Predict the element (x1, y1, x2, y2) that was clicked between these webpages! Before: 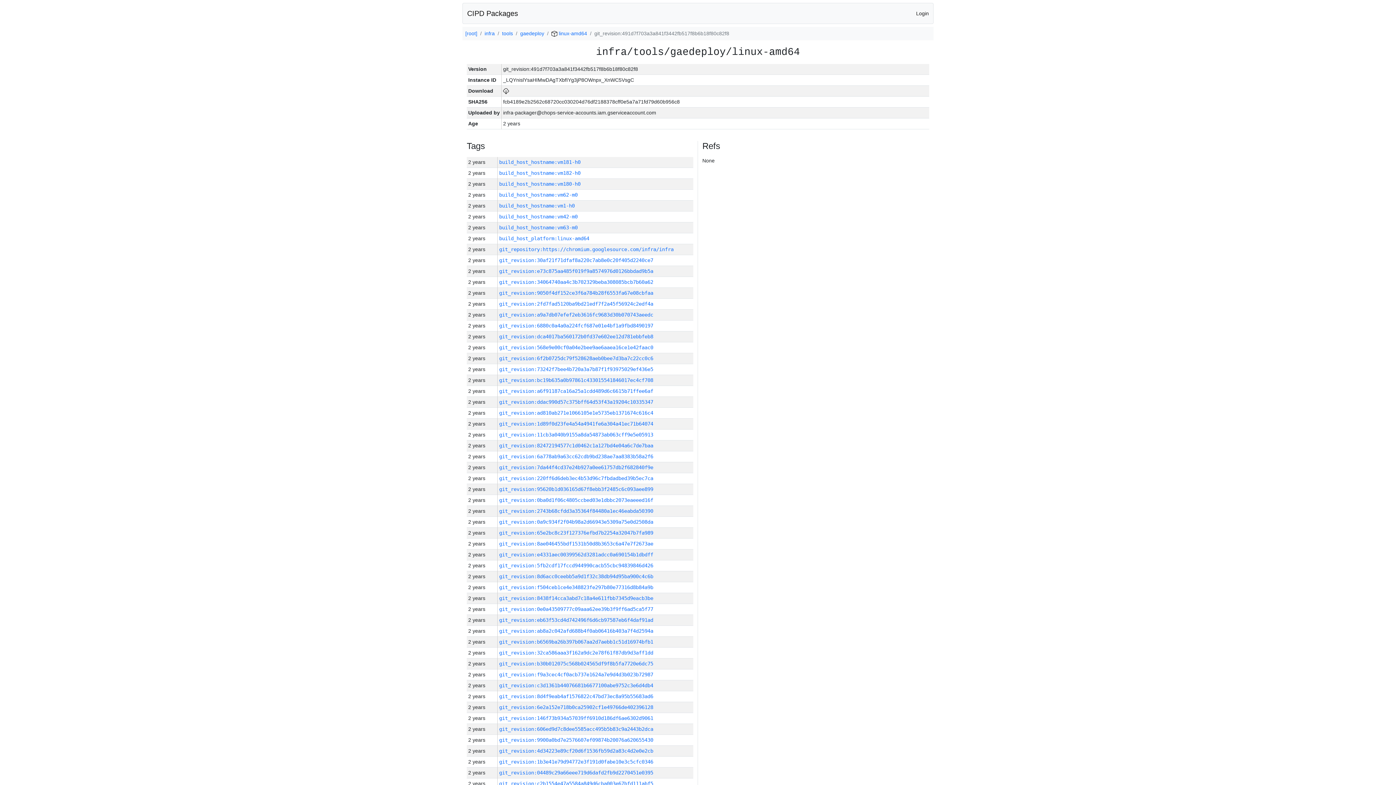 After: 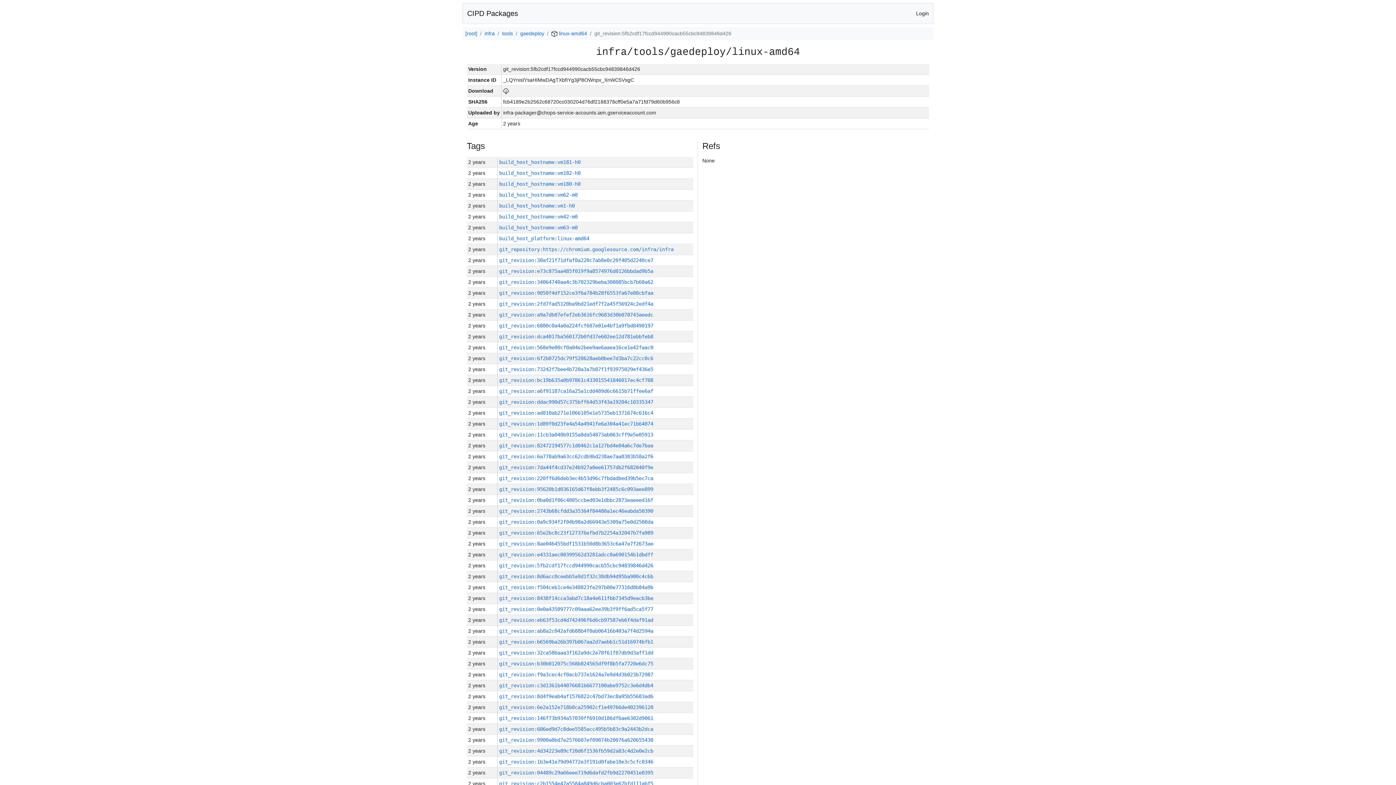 Action: label: git_revision:5fb2cdf17fccd944990cacb55cbc94839846d426 bbox: (499, 562, 653, 568)